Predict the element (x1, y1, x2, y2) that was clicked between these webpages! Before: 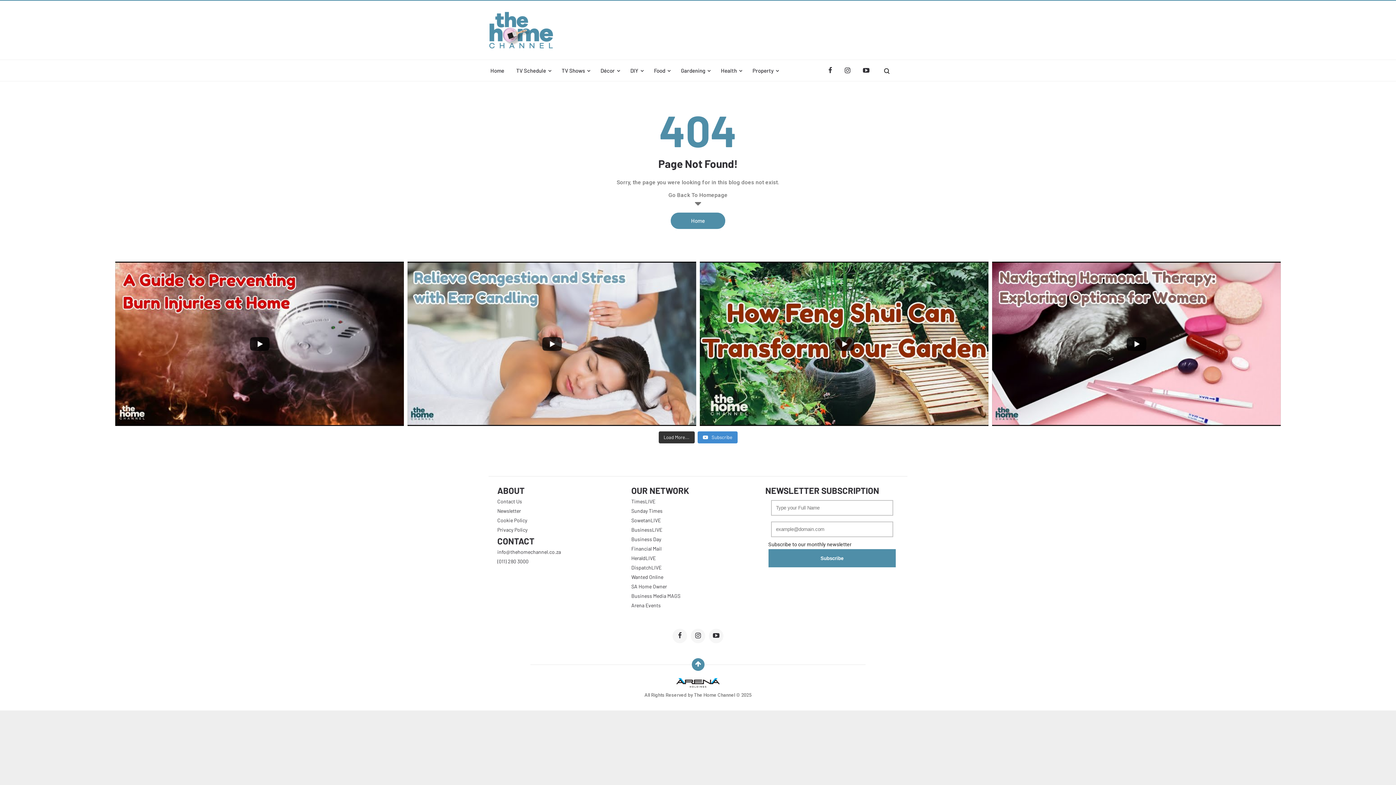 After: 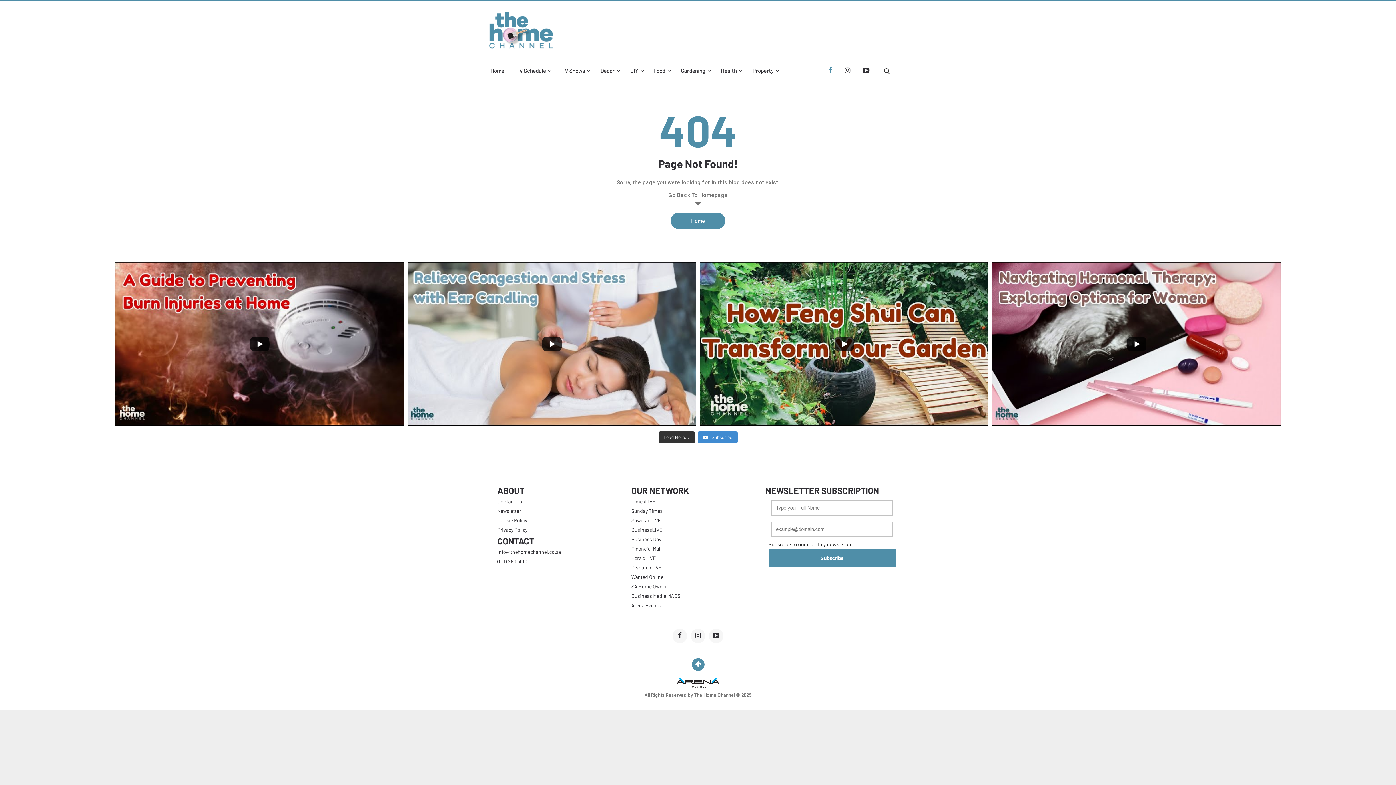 Action: bbox: (823, 60, 839, 81)